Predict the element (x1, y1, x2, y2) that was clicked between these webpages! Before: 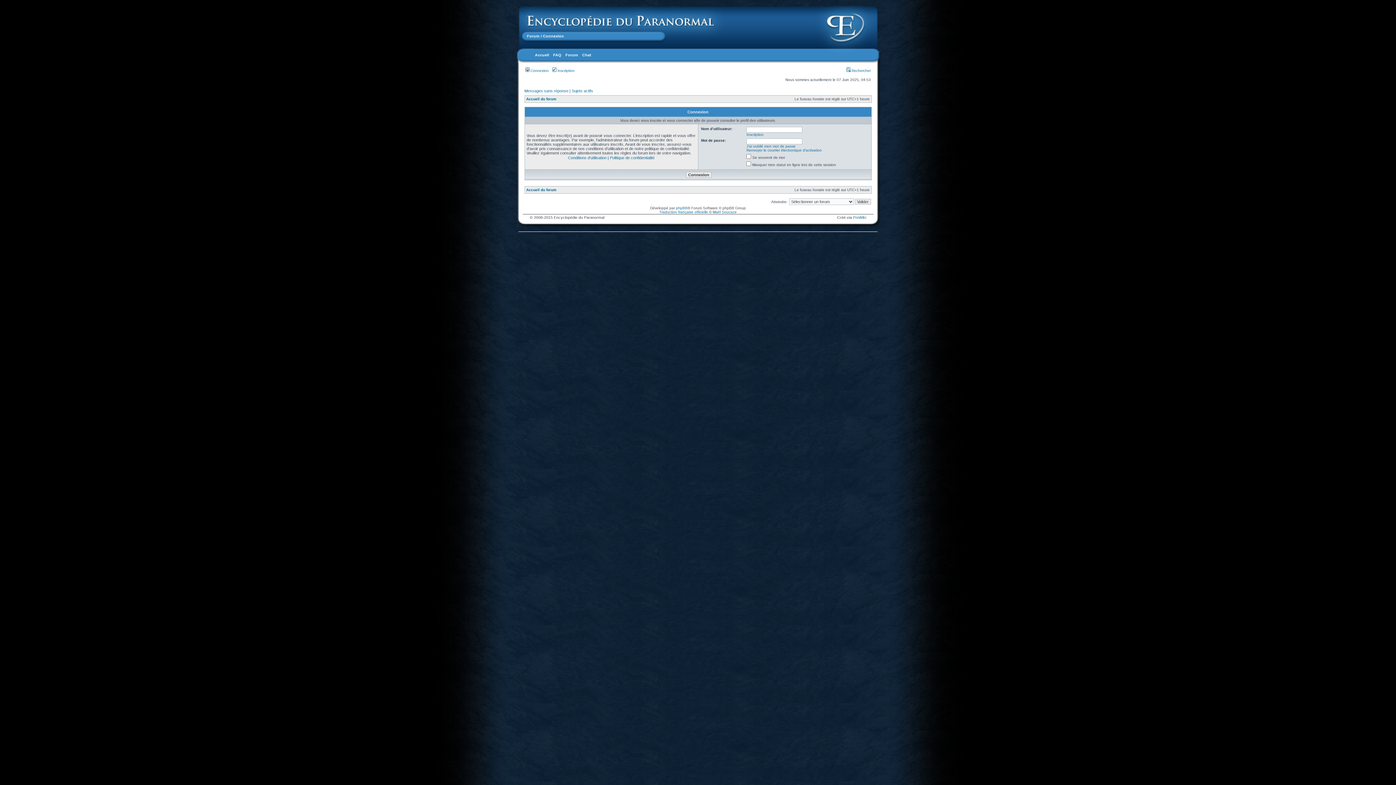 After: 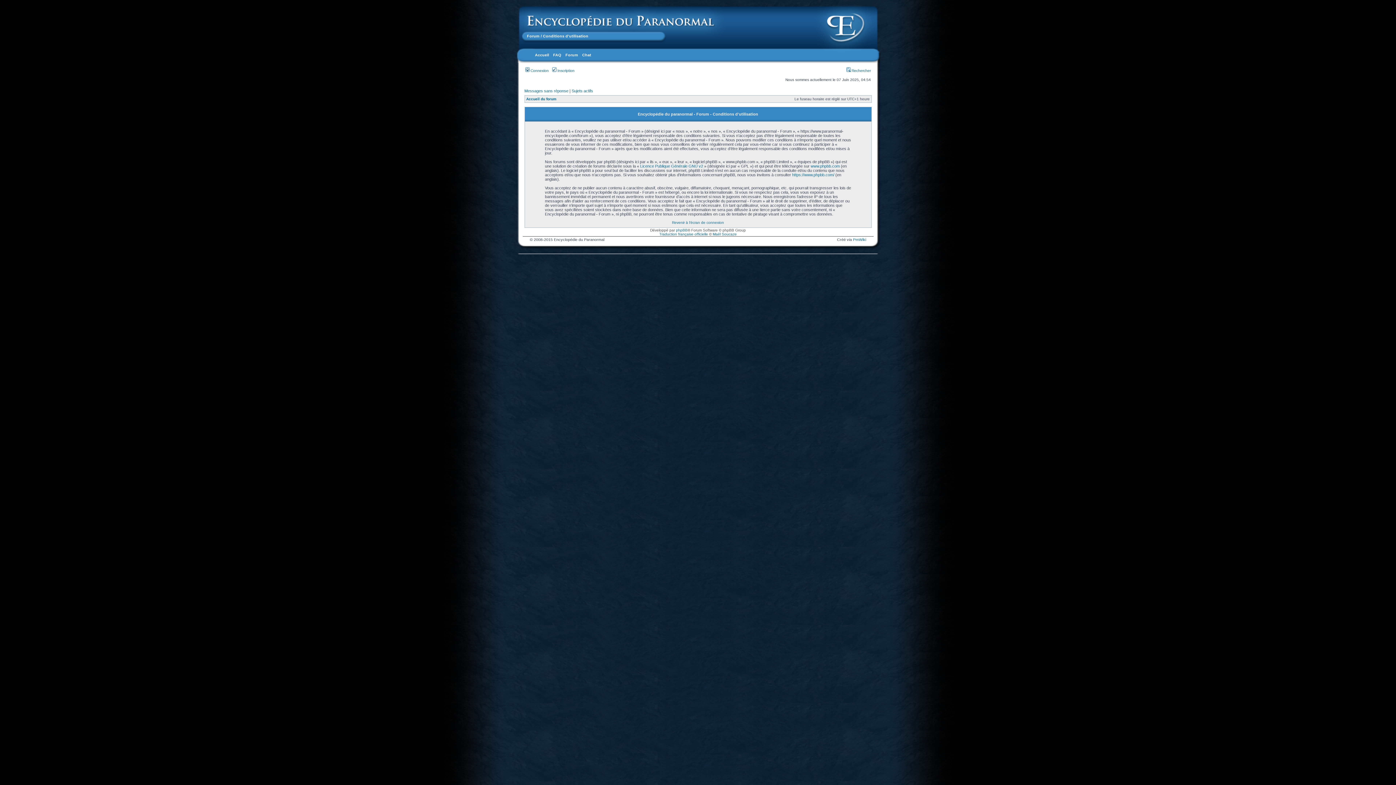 Action: bbox: (568, 155, 606, 160) label: Conditions d’utilisation